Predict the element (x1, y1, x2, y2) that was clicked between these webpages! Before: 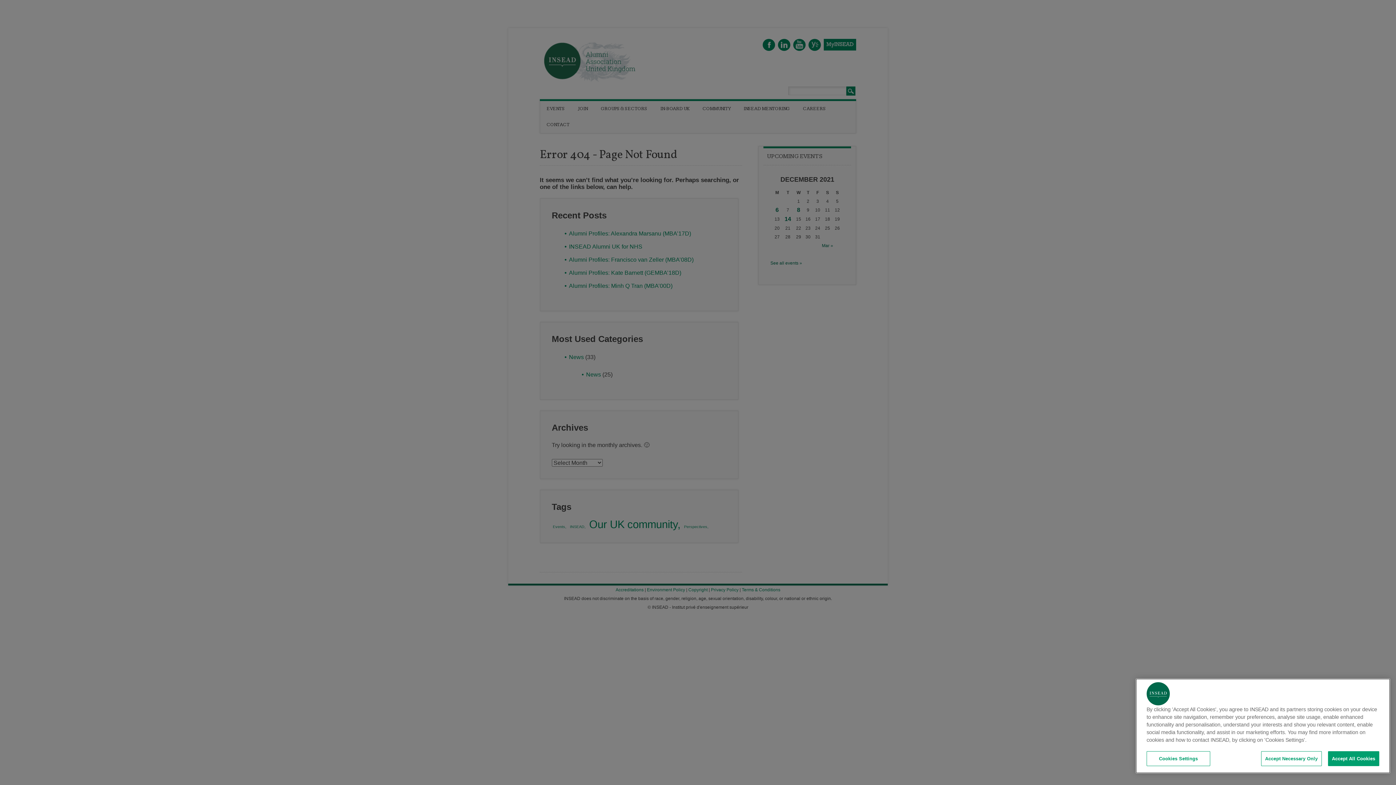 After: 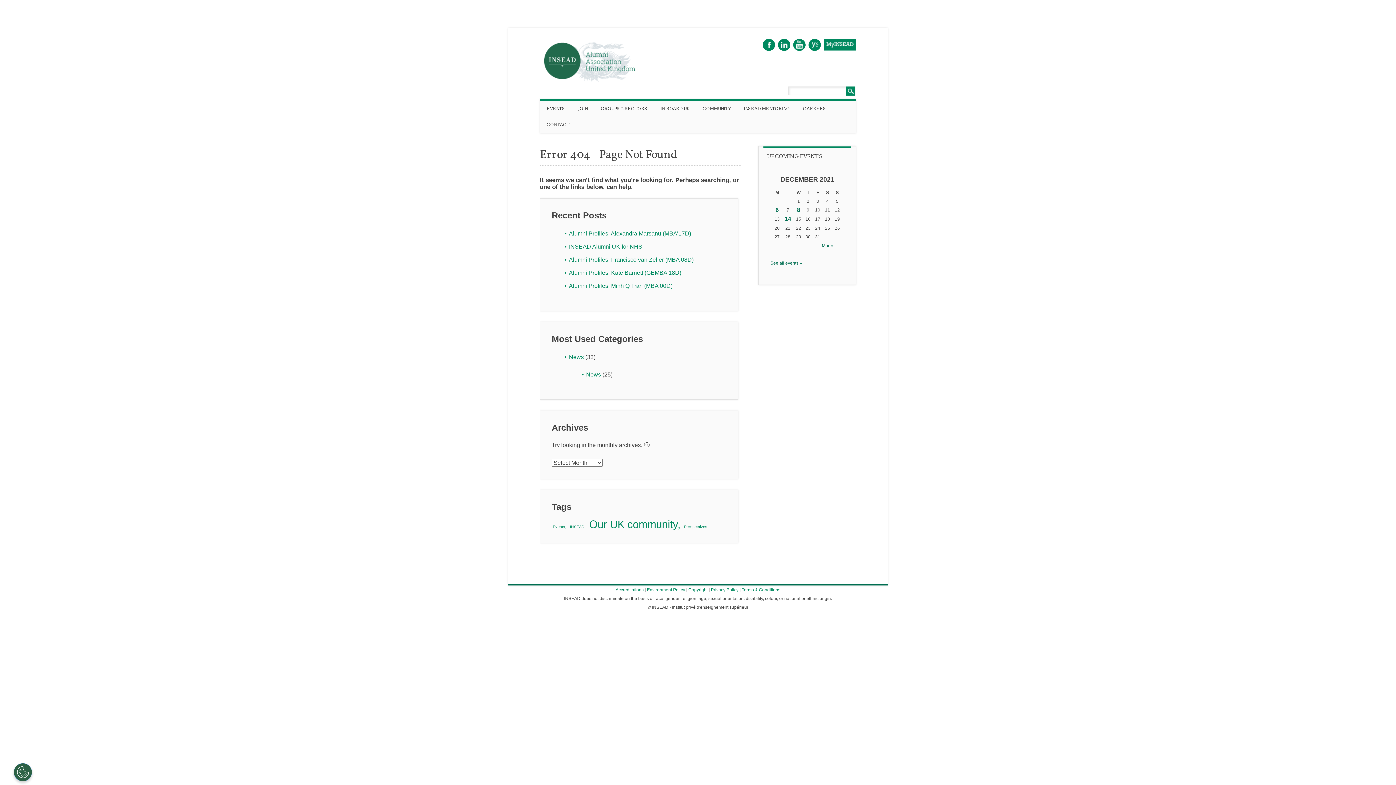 Action: bbox: (1261, 751, 1322, 766) label: Accept Necessary Only